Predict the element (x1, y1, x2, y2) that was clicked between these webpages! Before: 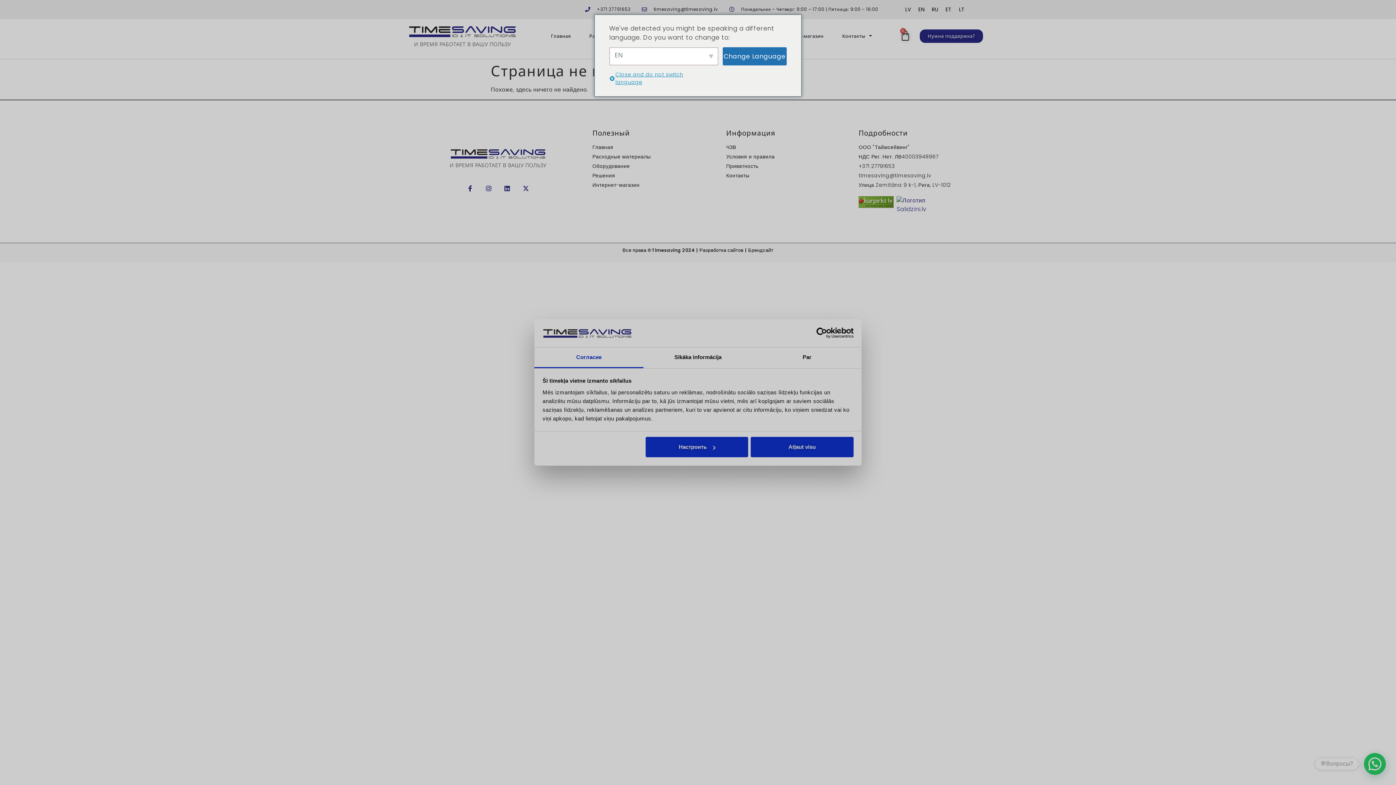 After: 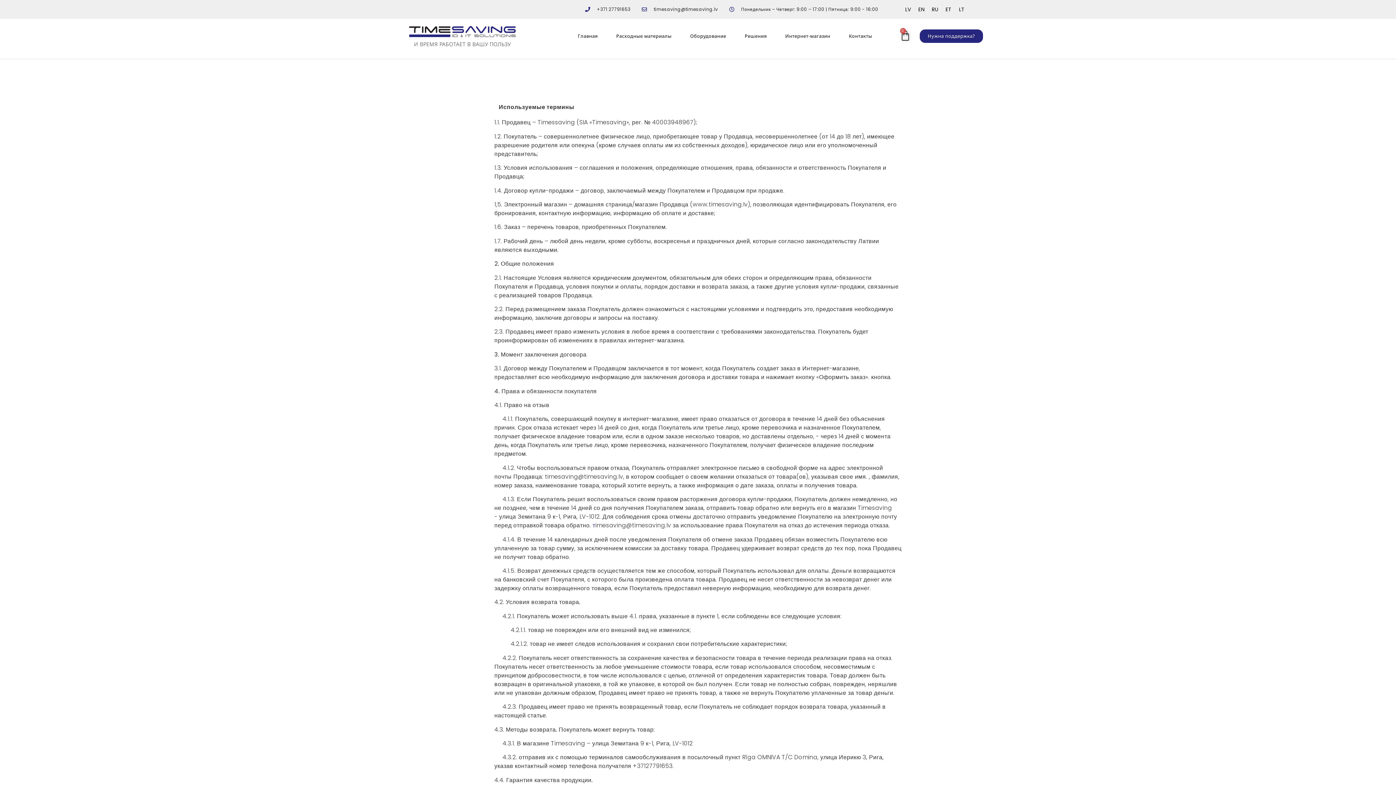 Action: label: Условия и правила bbox: (726, 153, 851, 160)